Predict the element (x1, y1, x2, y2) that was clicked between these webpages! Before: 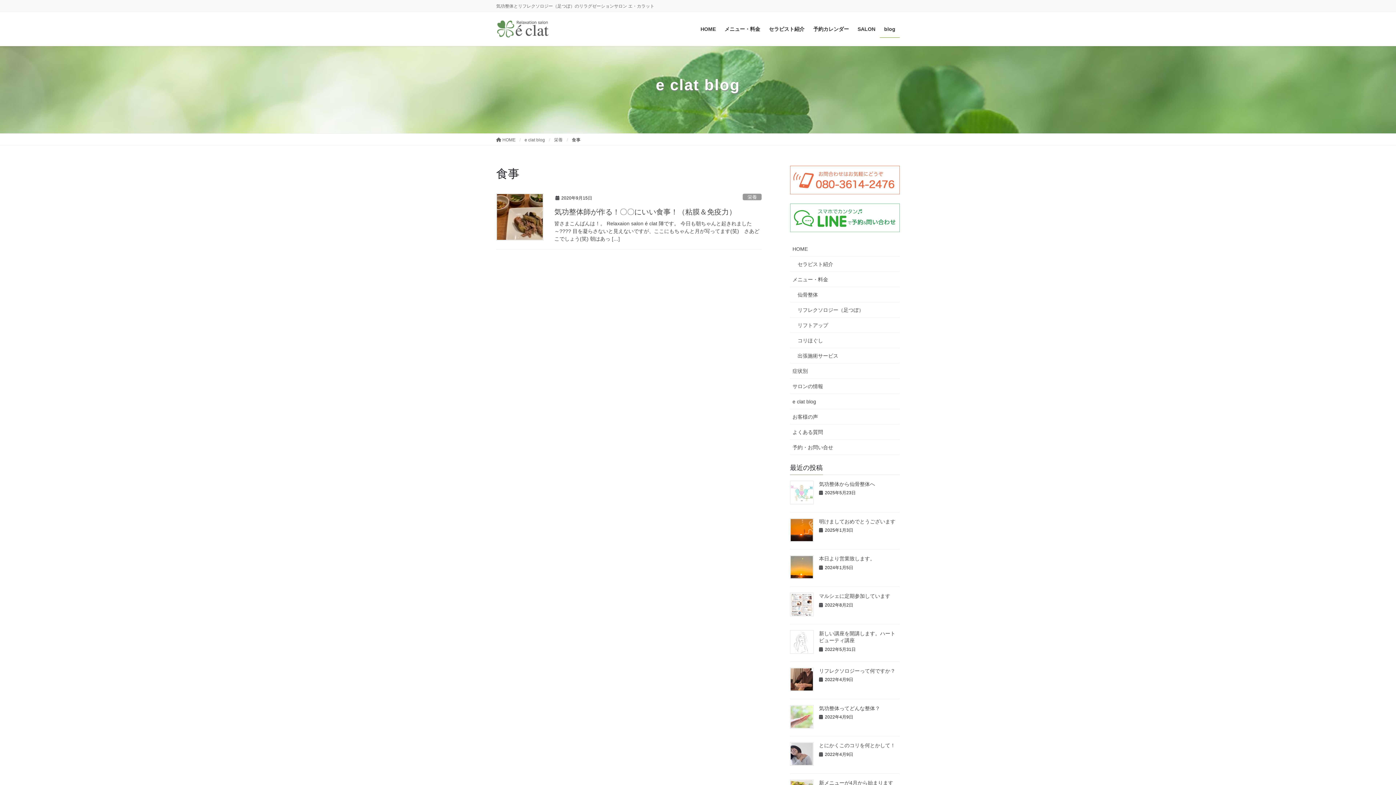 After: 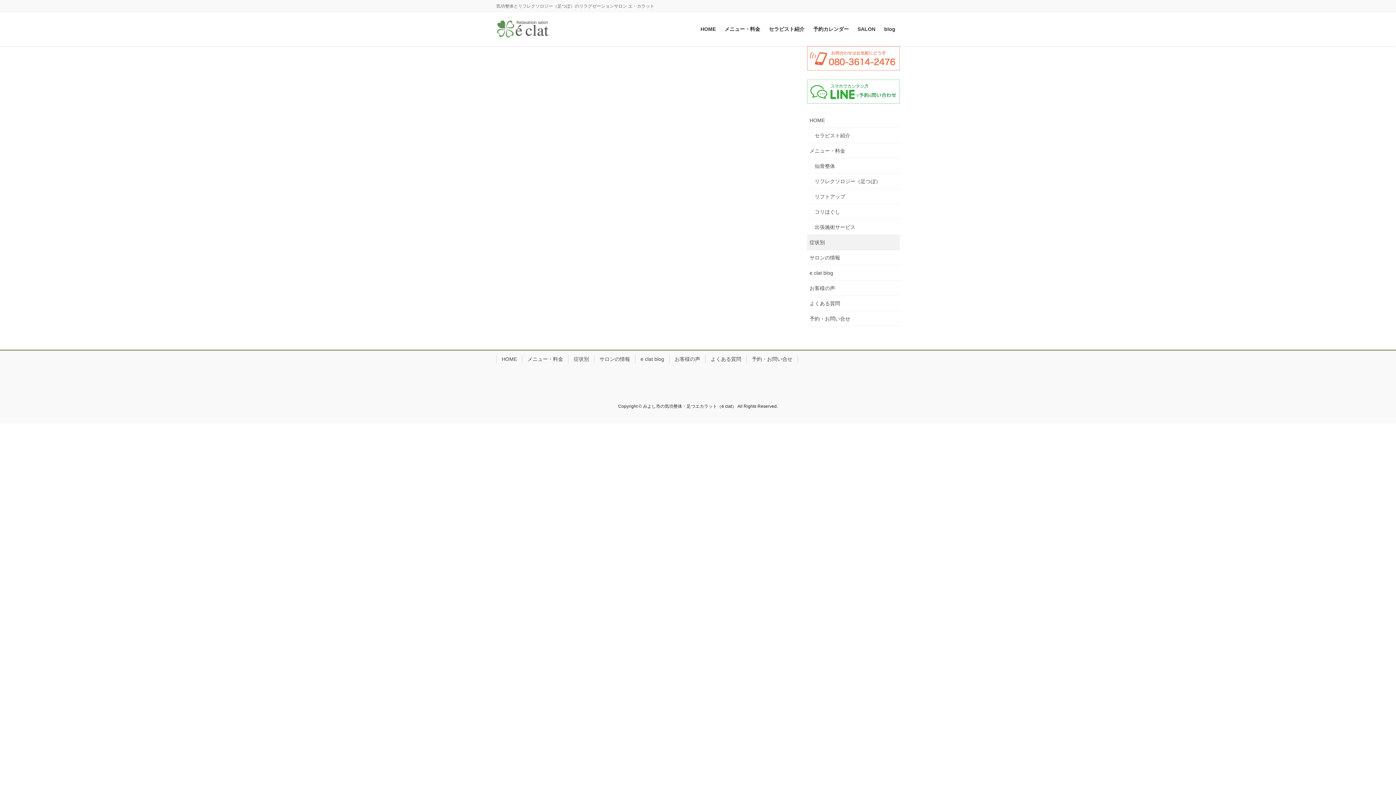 Action: bbox: (790, 363, 900, 378) label: 症状別